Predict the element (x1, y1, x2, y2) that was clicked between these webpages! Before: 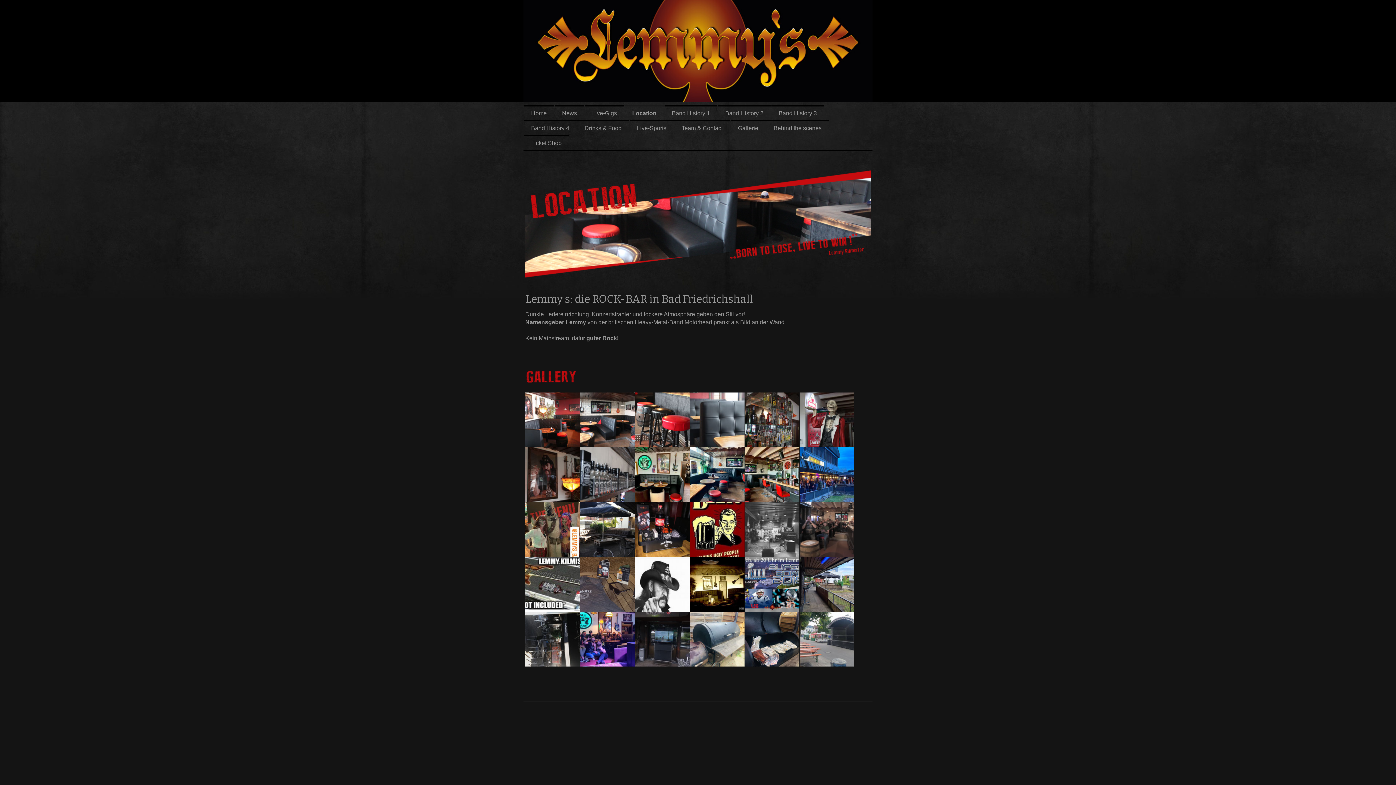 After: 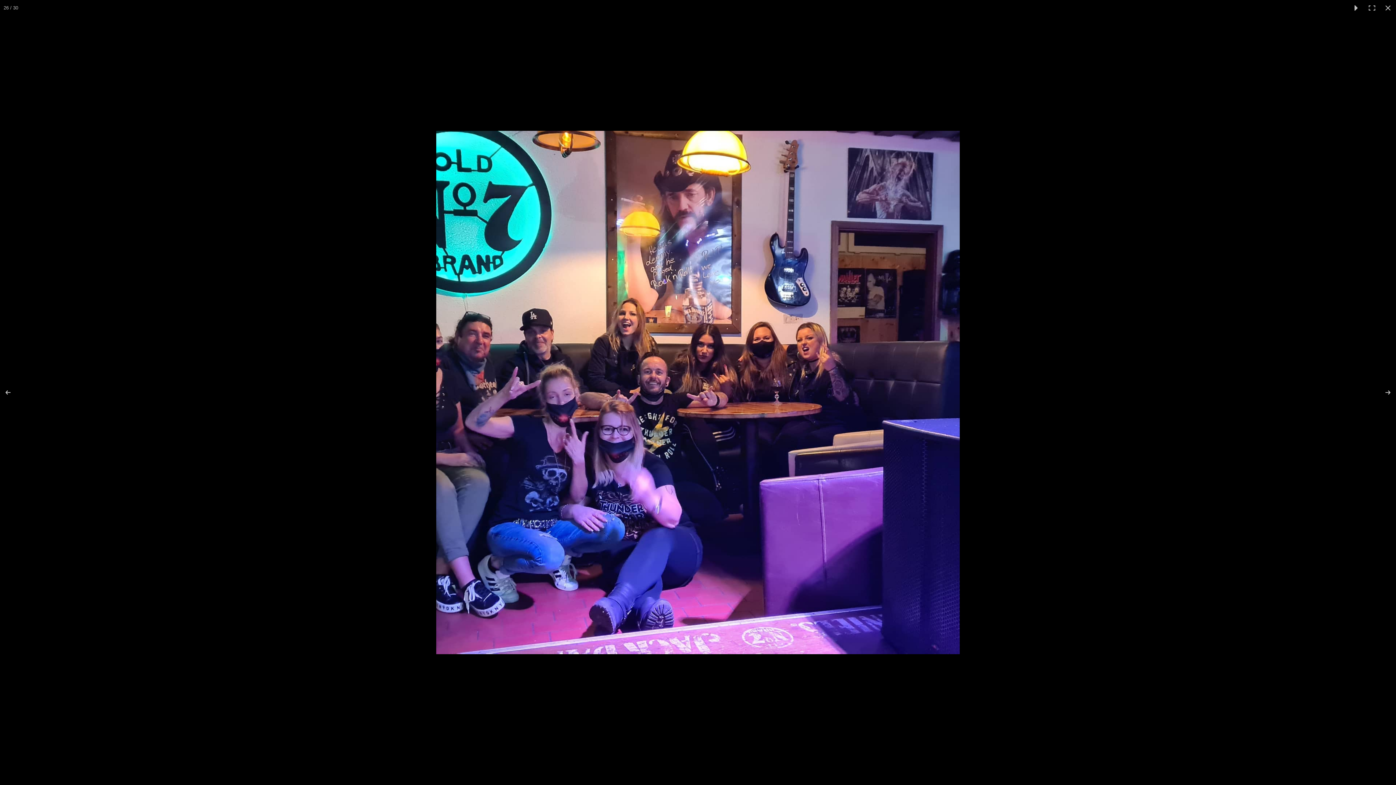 Action: bbox: (580, 612, 634, 666)